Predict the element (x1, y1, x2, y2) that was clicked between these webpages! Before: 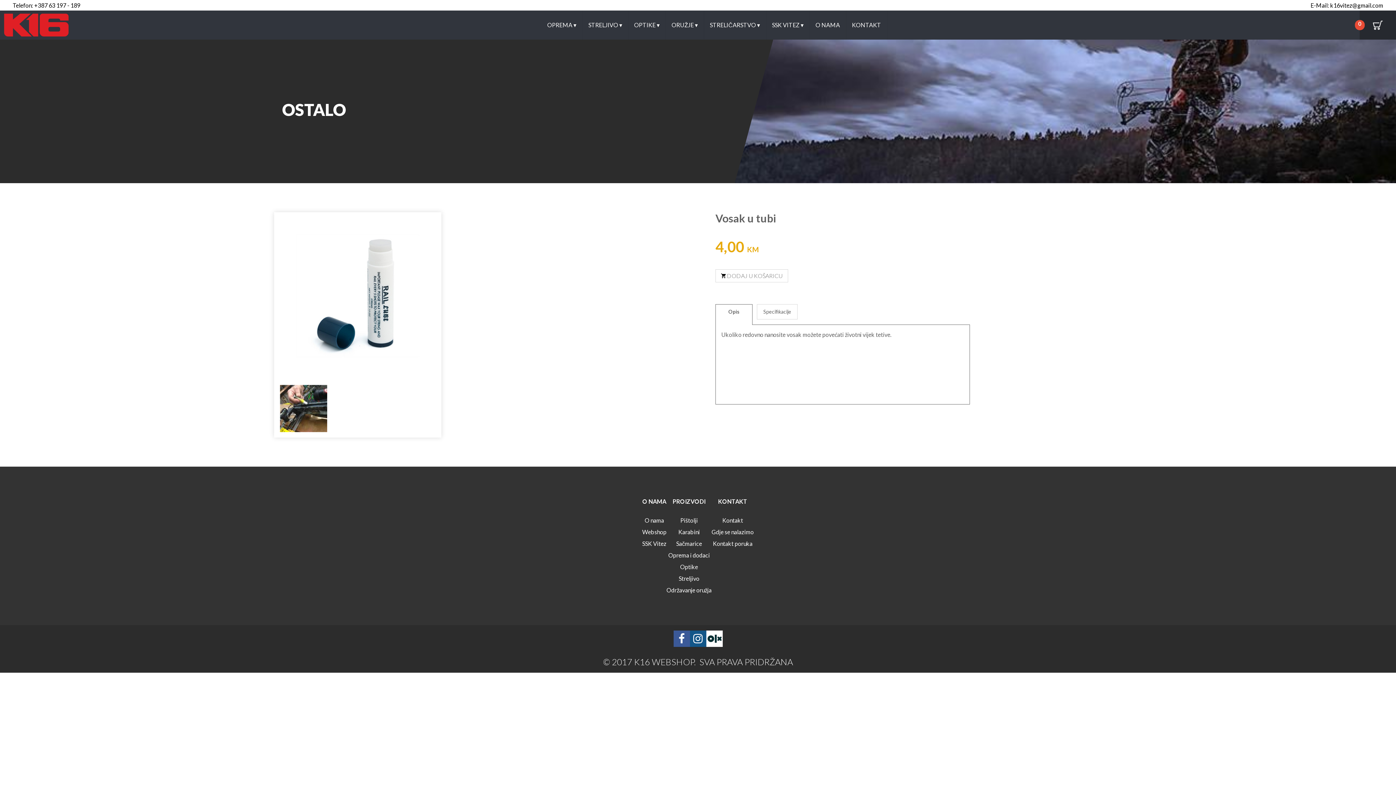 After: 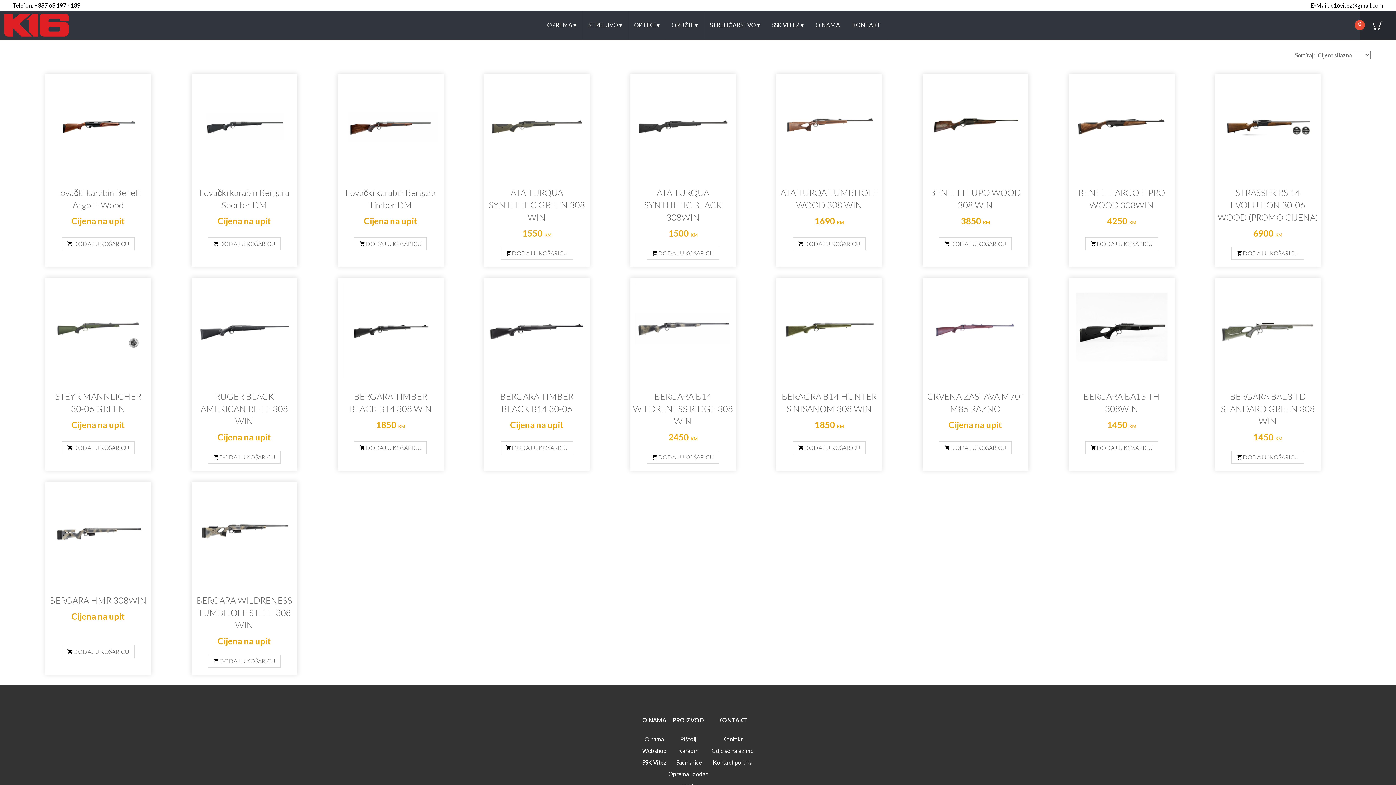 Action: bbox: (678, 528, 700, 535) label: Karabini